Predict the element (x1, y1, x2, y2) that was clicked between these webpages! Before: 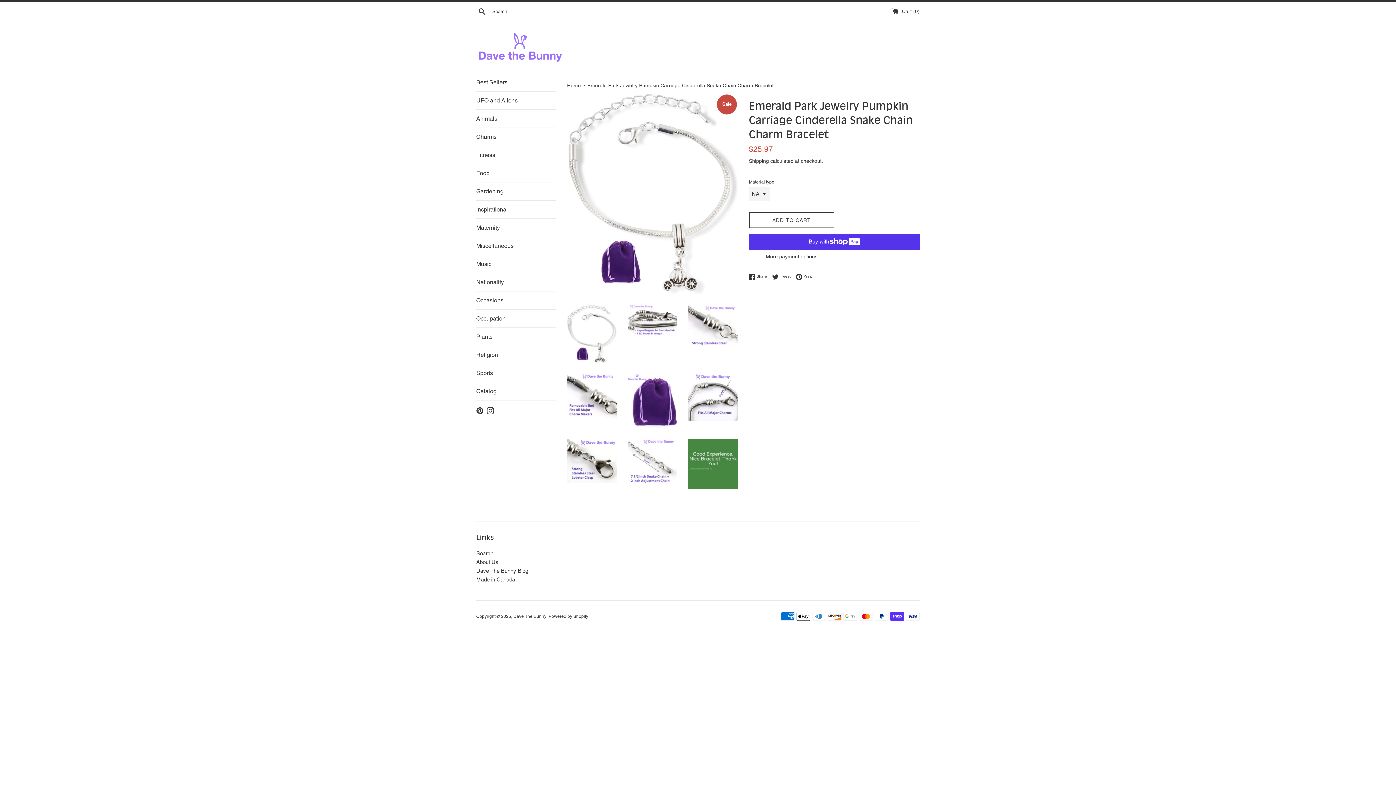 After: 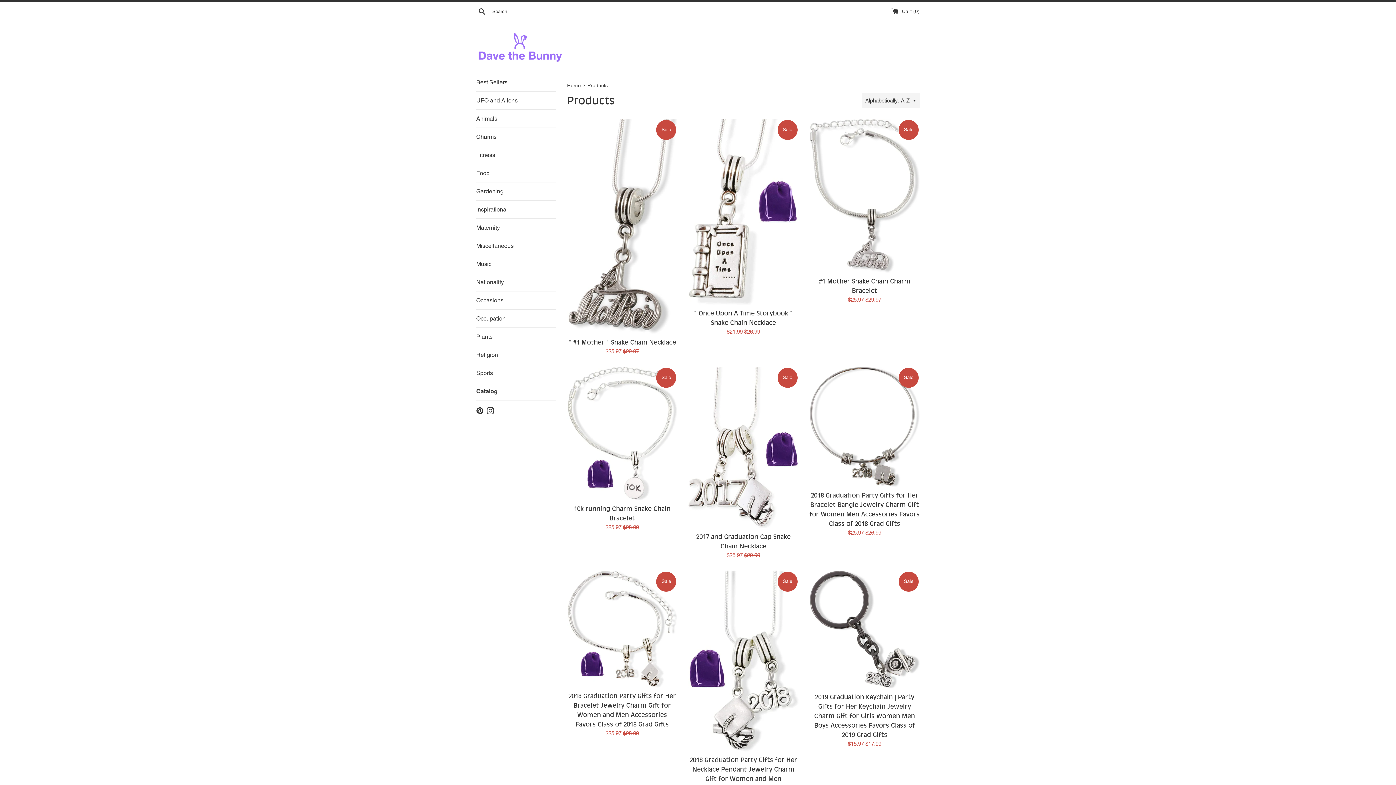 Action: bbox: (476, 382, 556, 400) label: Catalog